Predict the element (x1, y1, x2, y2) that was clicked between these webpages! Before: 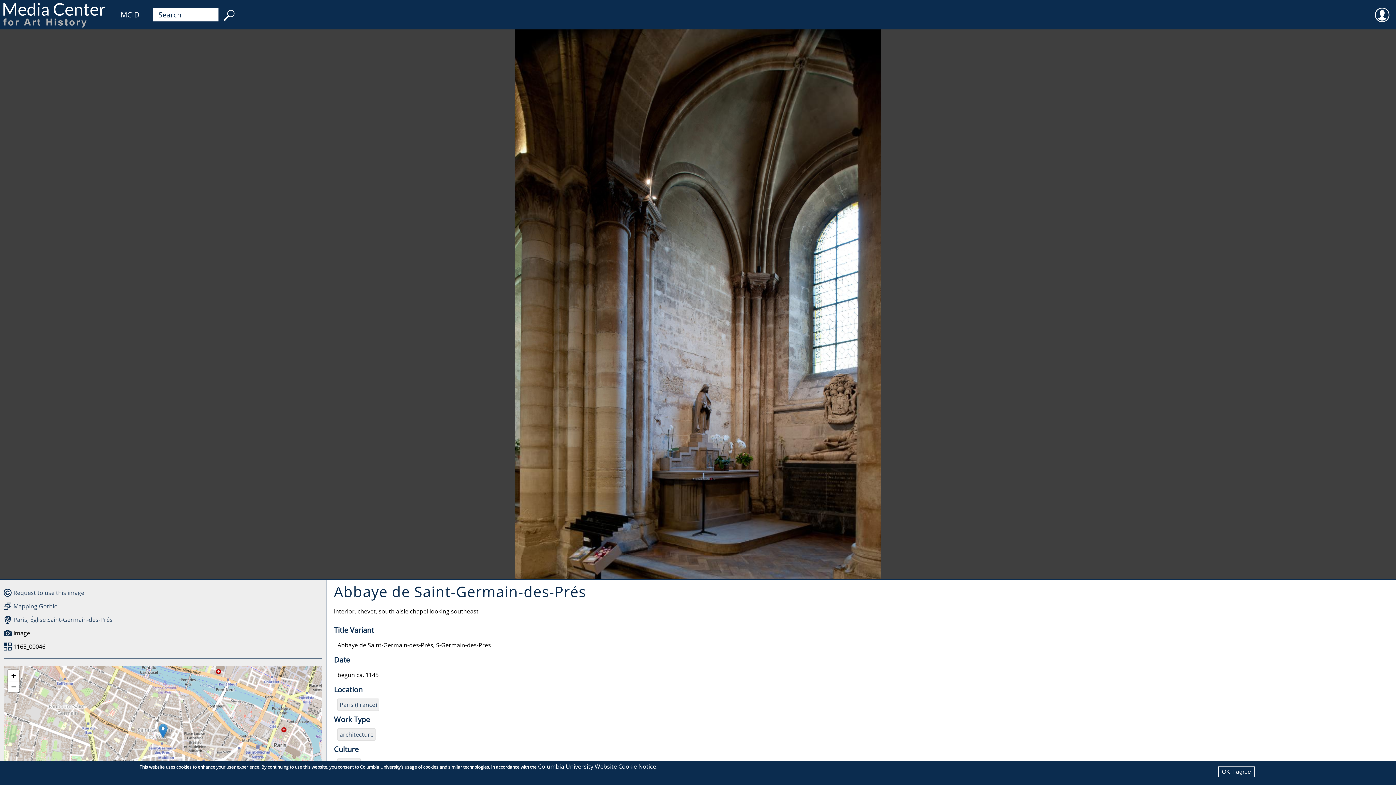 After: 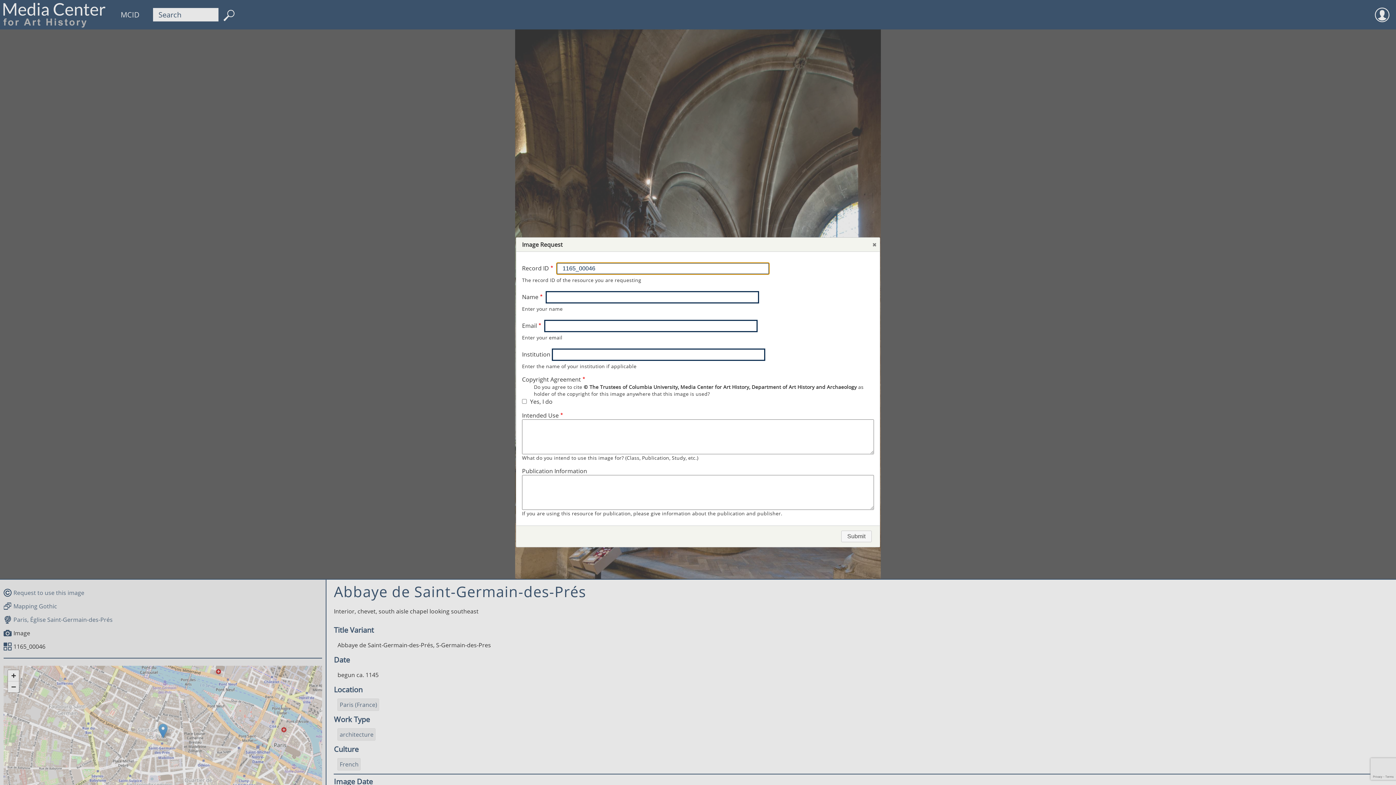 Action: bbox: (13, 589, 84, 597) label: Request to use this image